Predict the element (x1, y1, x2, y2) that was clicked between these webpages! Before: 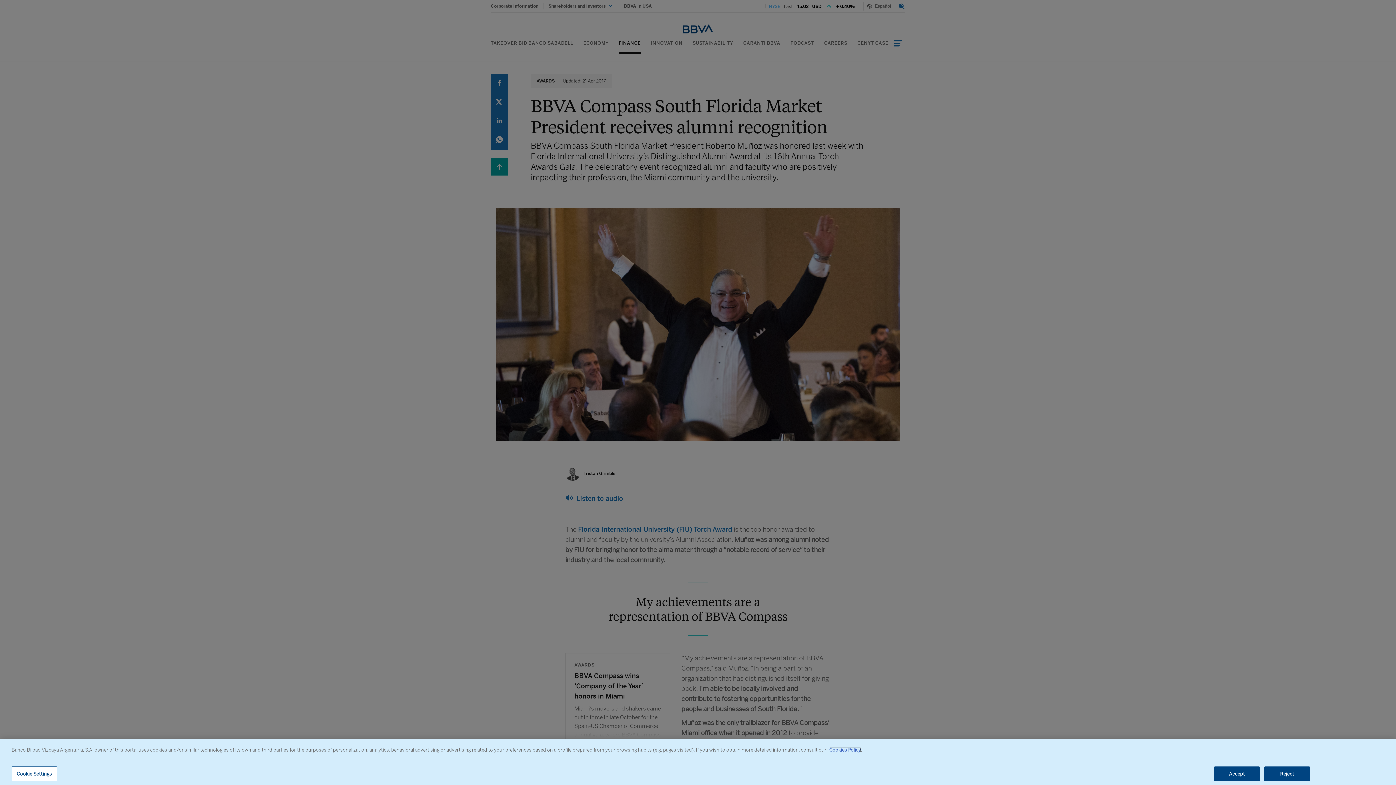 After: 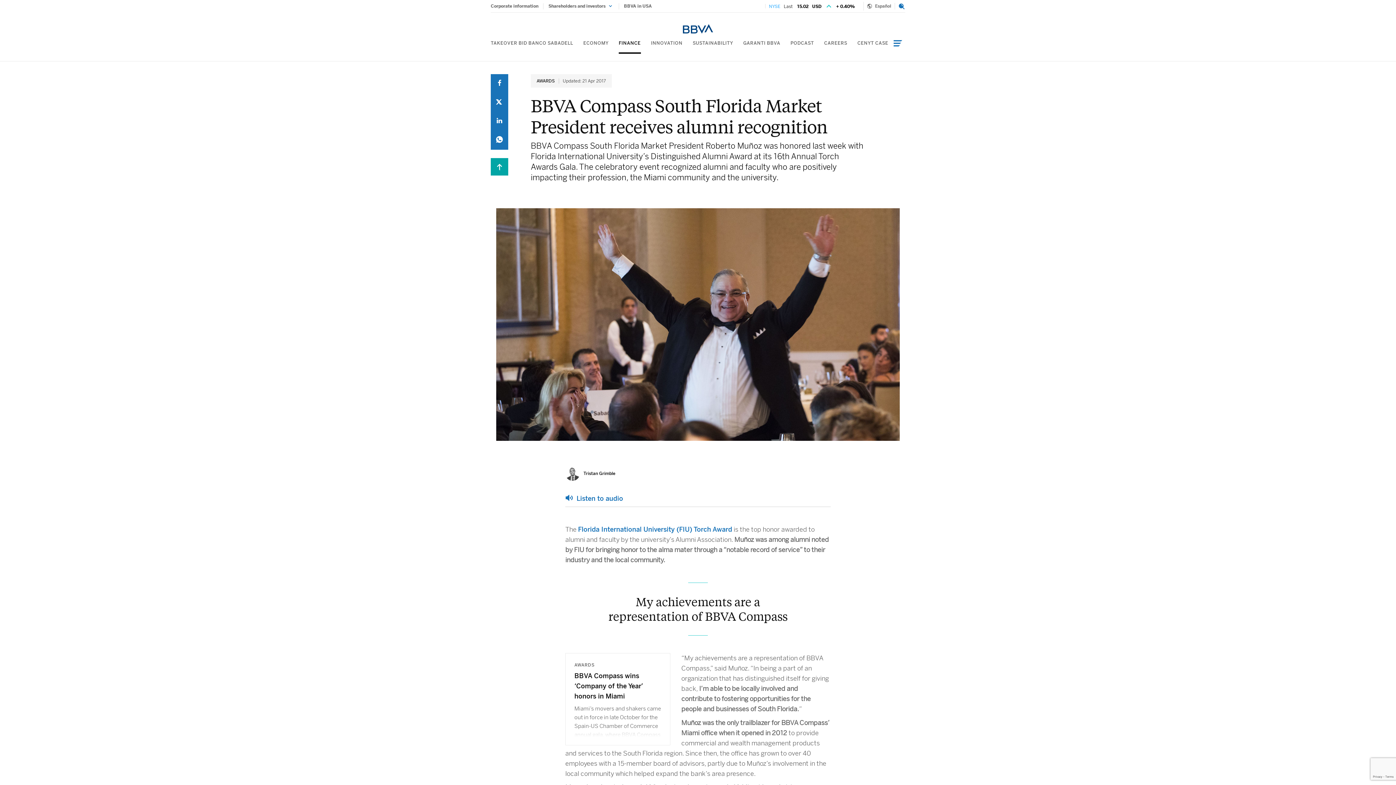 Action: label: Accept bbox: (1214, 766, 1260, 781)